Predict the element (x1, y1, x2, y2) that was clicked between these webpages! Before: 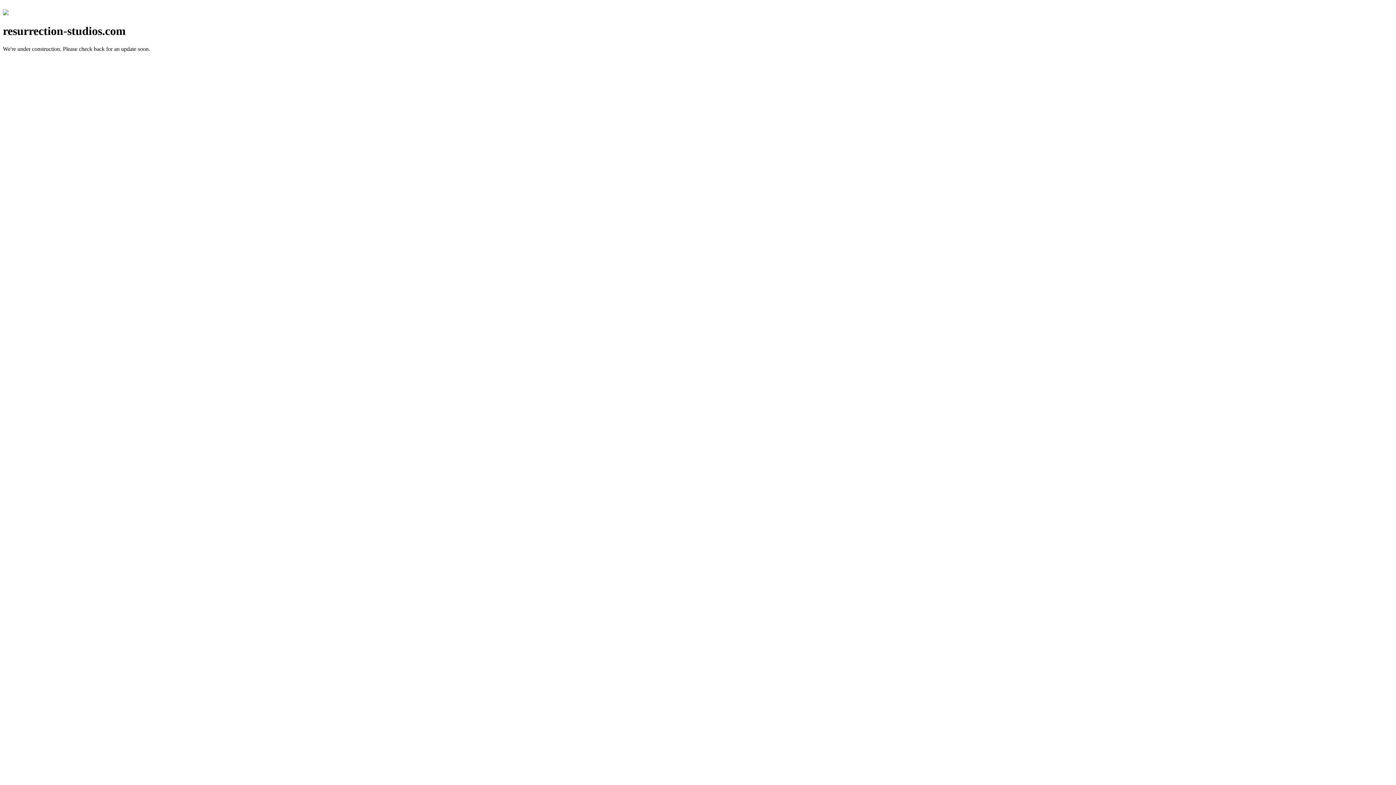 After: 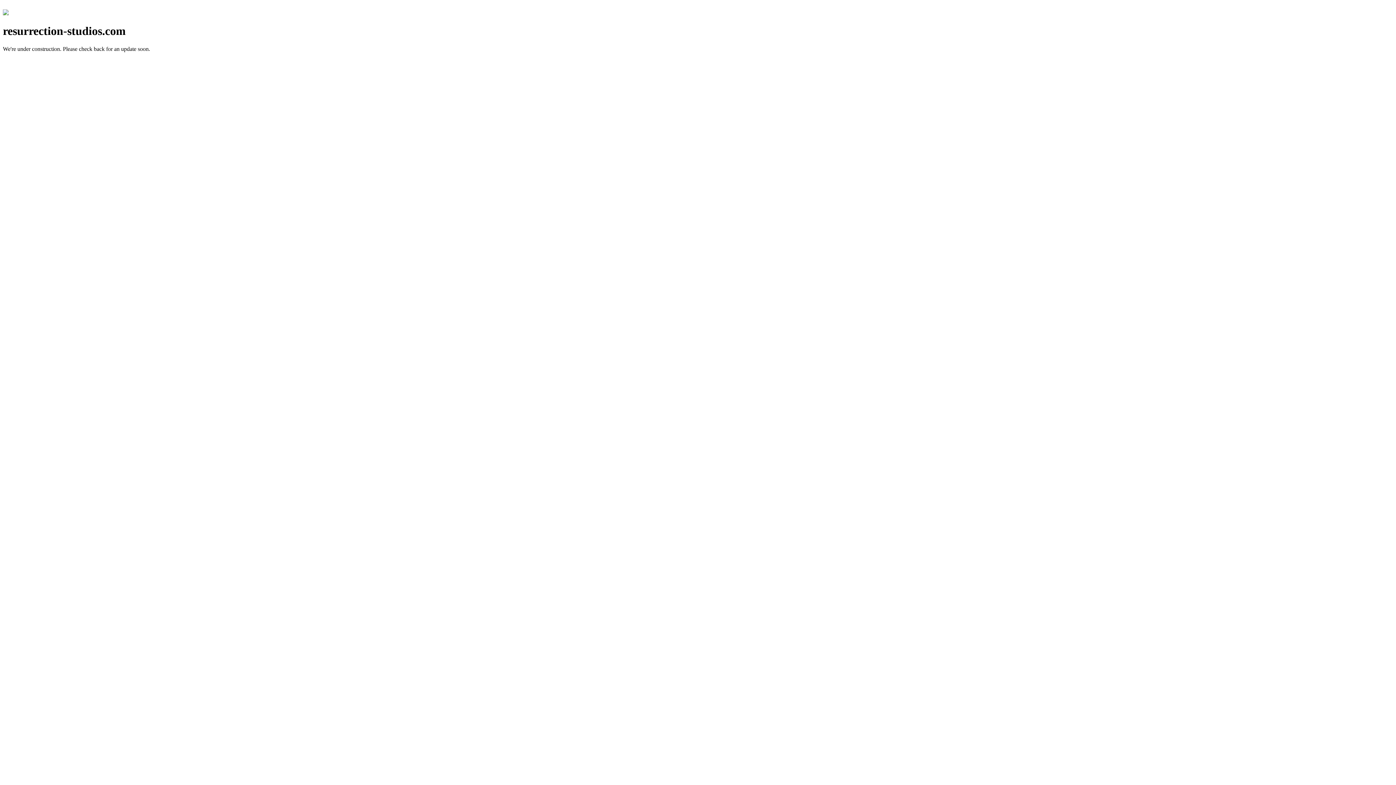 Action: bbox: (2, 10, 8, 16)